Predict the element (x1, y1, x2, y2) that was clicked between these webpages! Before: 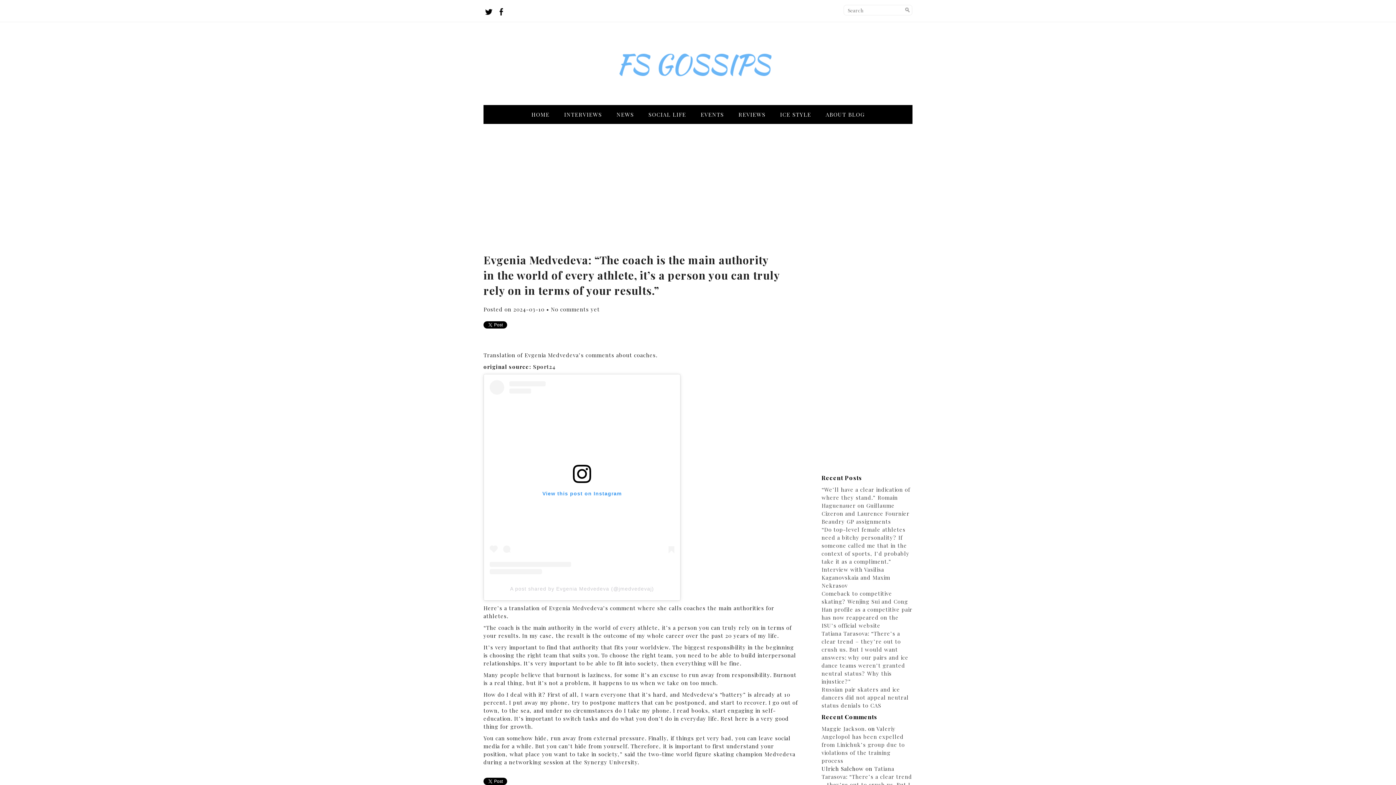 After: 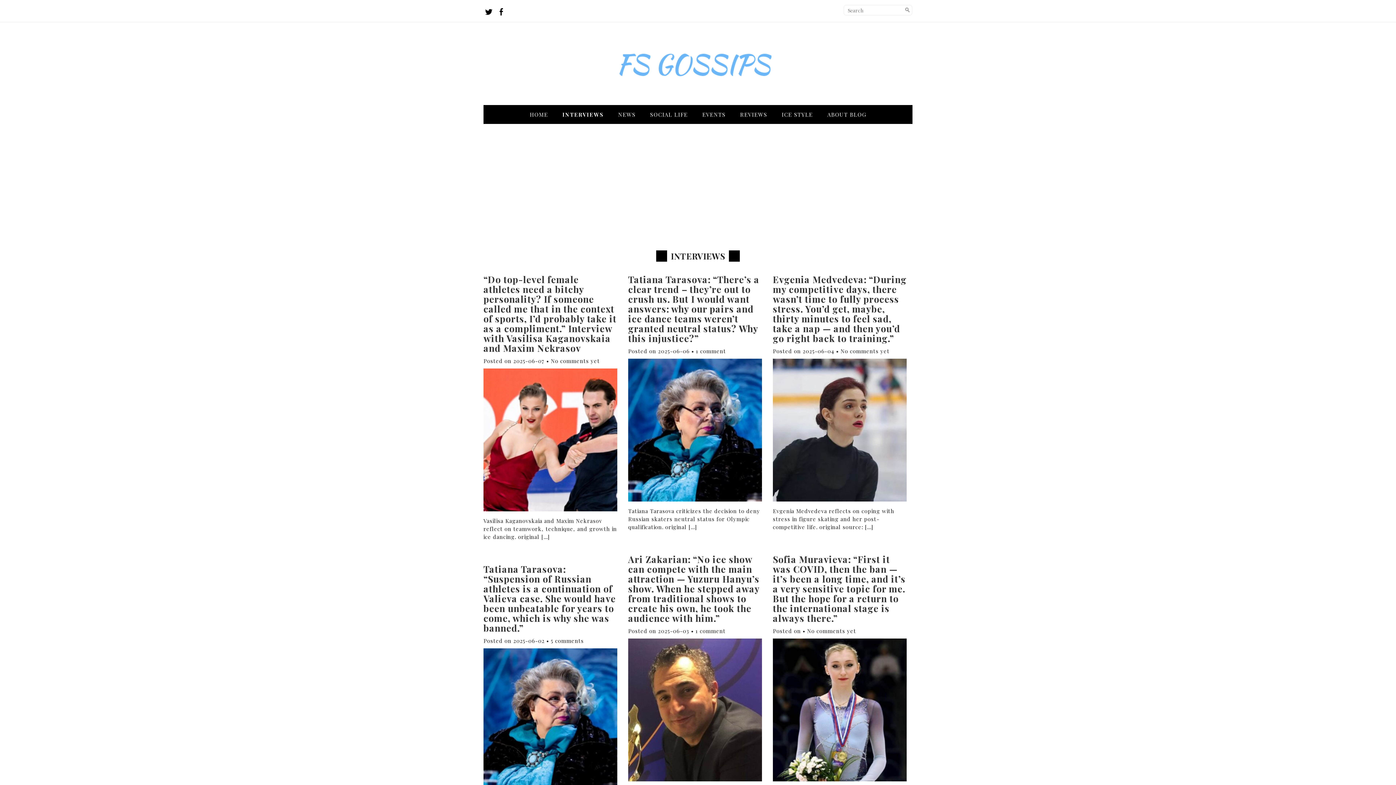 Action: bbox: (558, 105, 607, 124) label: INTERVIEWS